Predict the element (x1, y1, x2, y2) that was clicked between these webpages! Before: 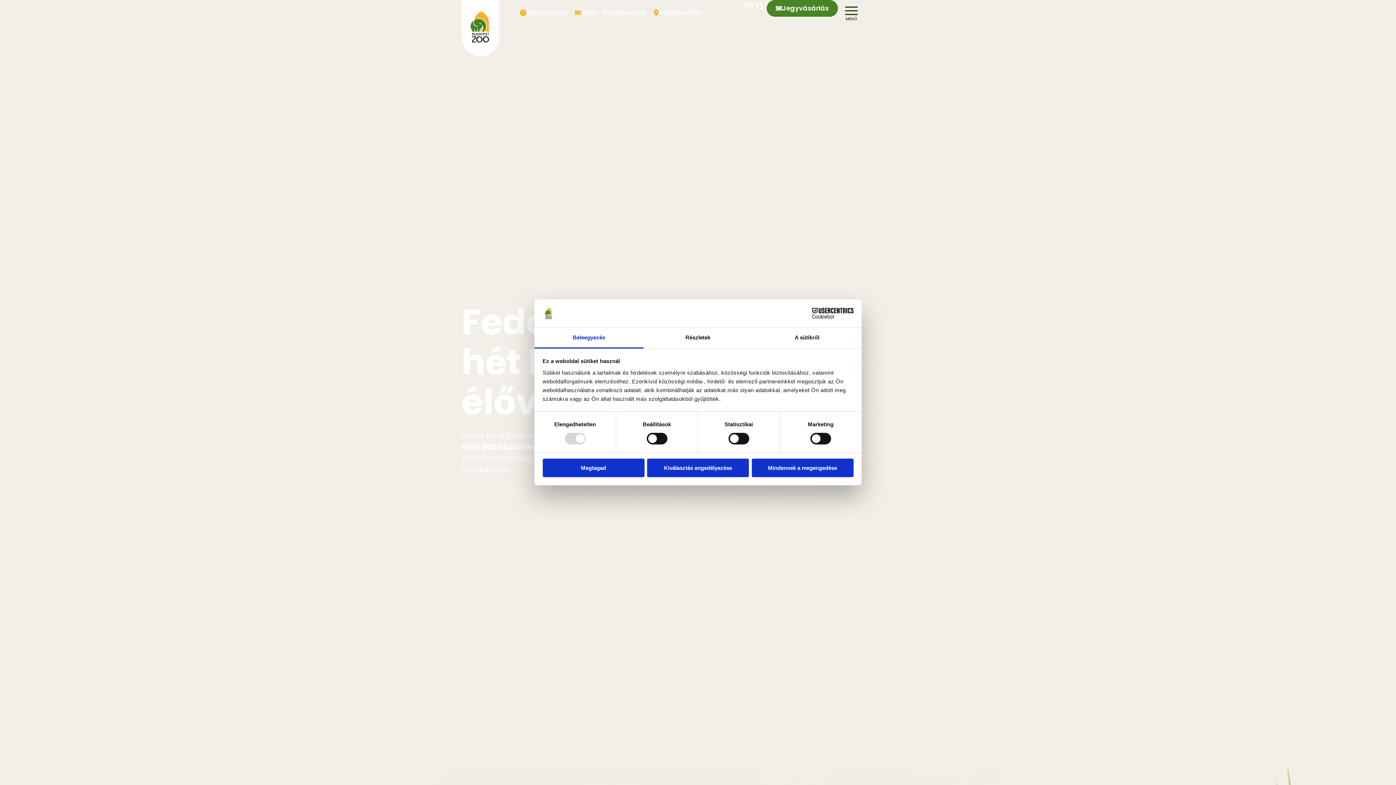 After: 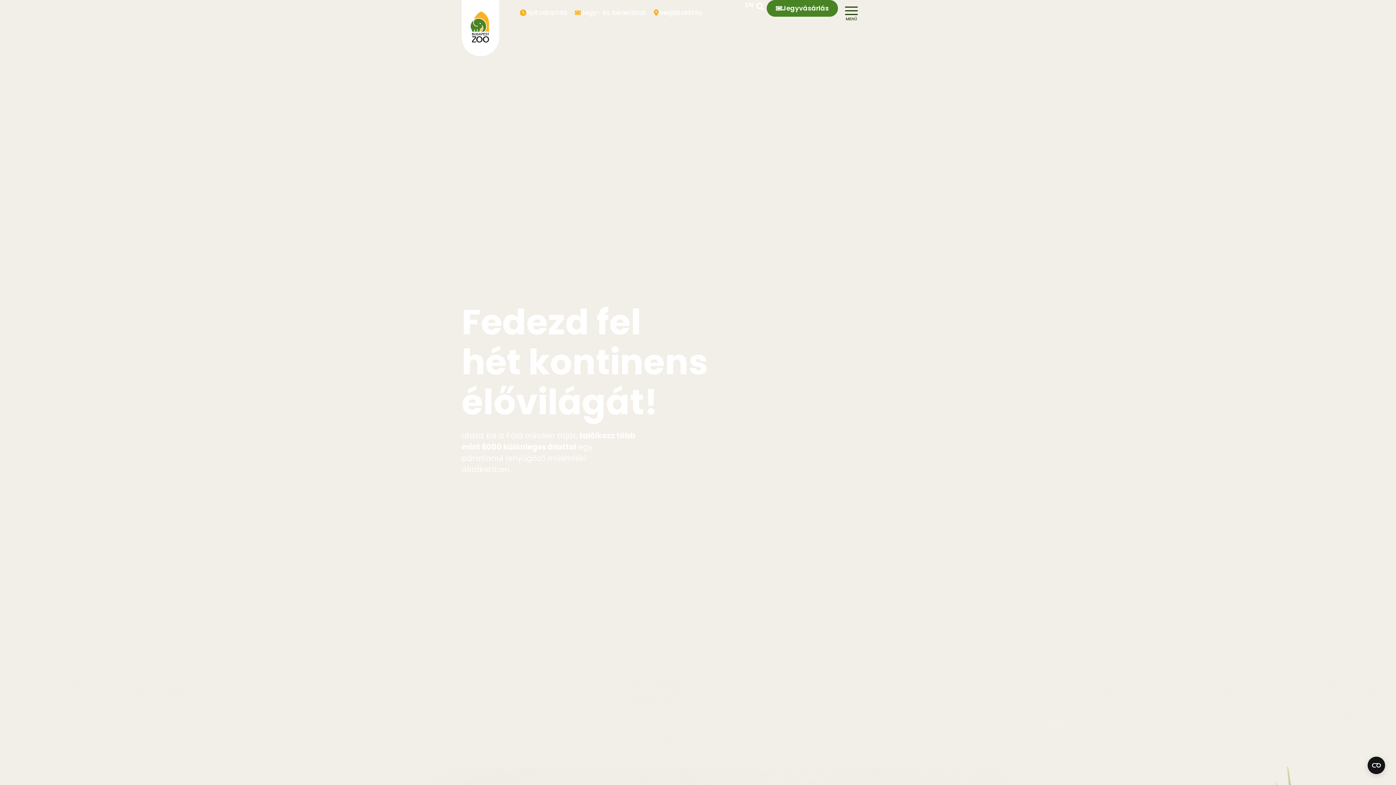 Action: bbox: (542, 458, 644, 477) label: Megtagad